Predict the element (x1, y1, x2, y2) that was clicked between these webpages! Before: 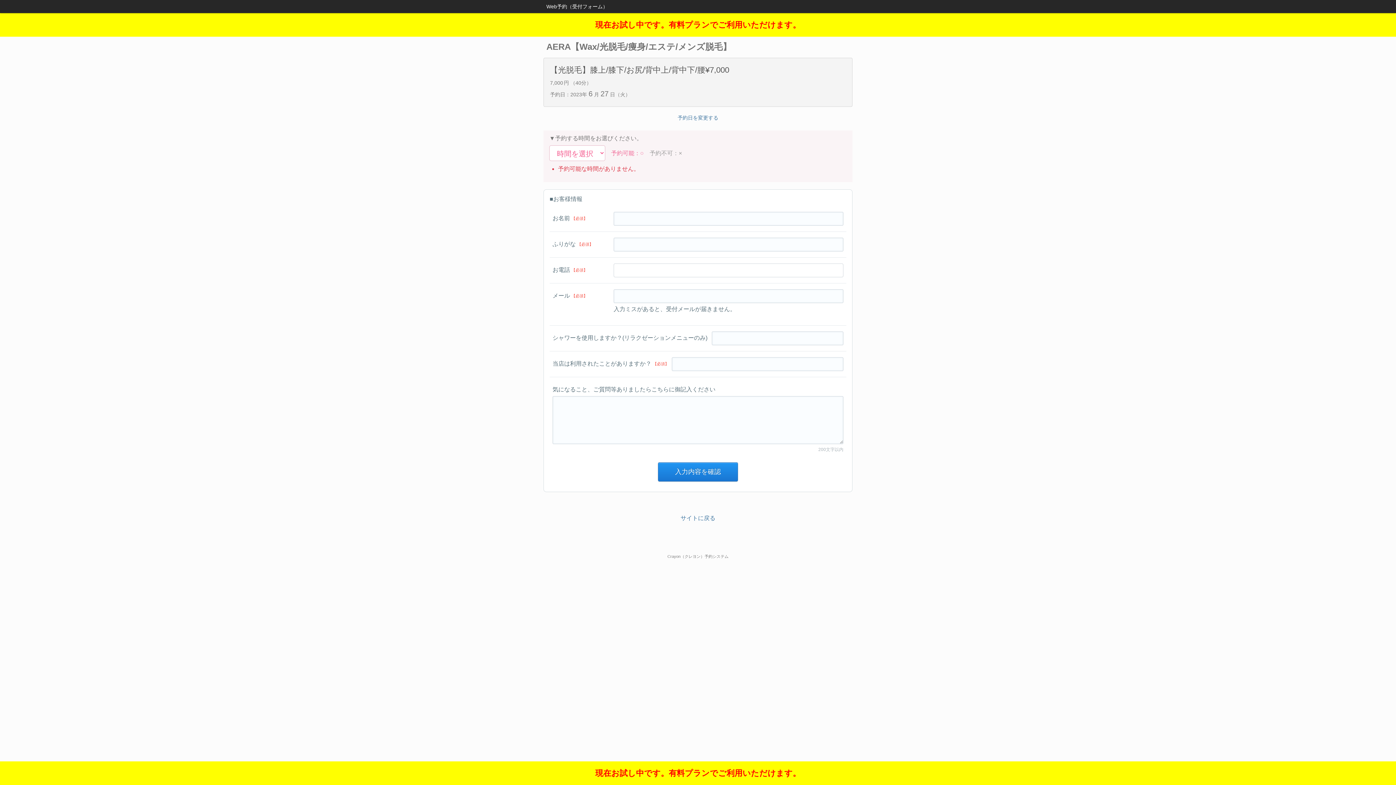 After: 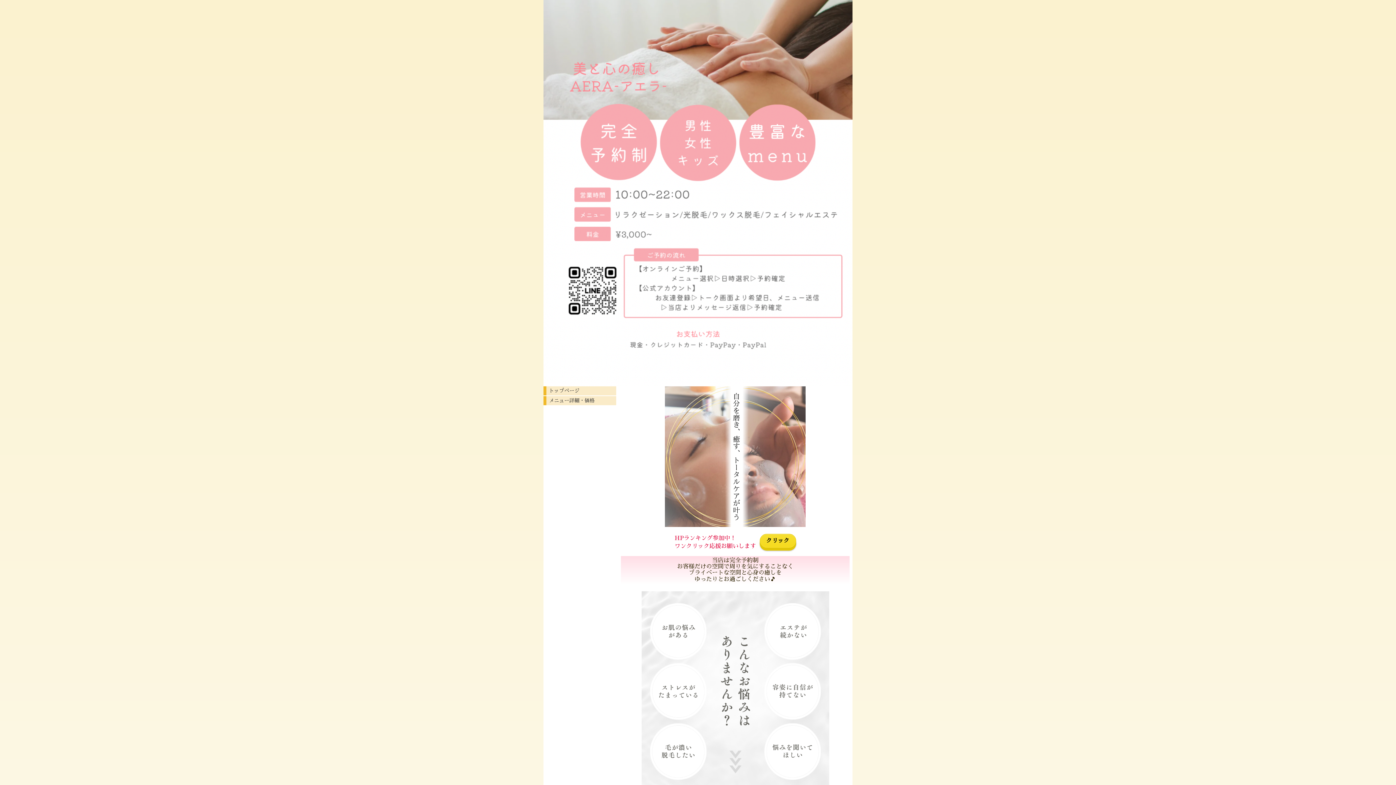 Action: label: サイトに戻る bbox: (680, 515, 715, 521)